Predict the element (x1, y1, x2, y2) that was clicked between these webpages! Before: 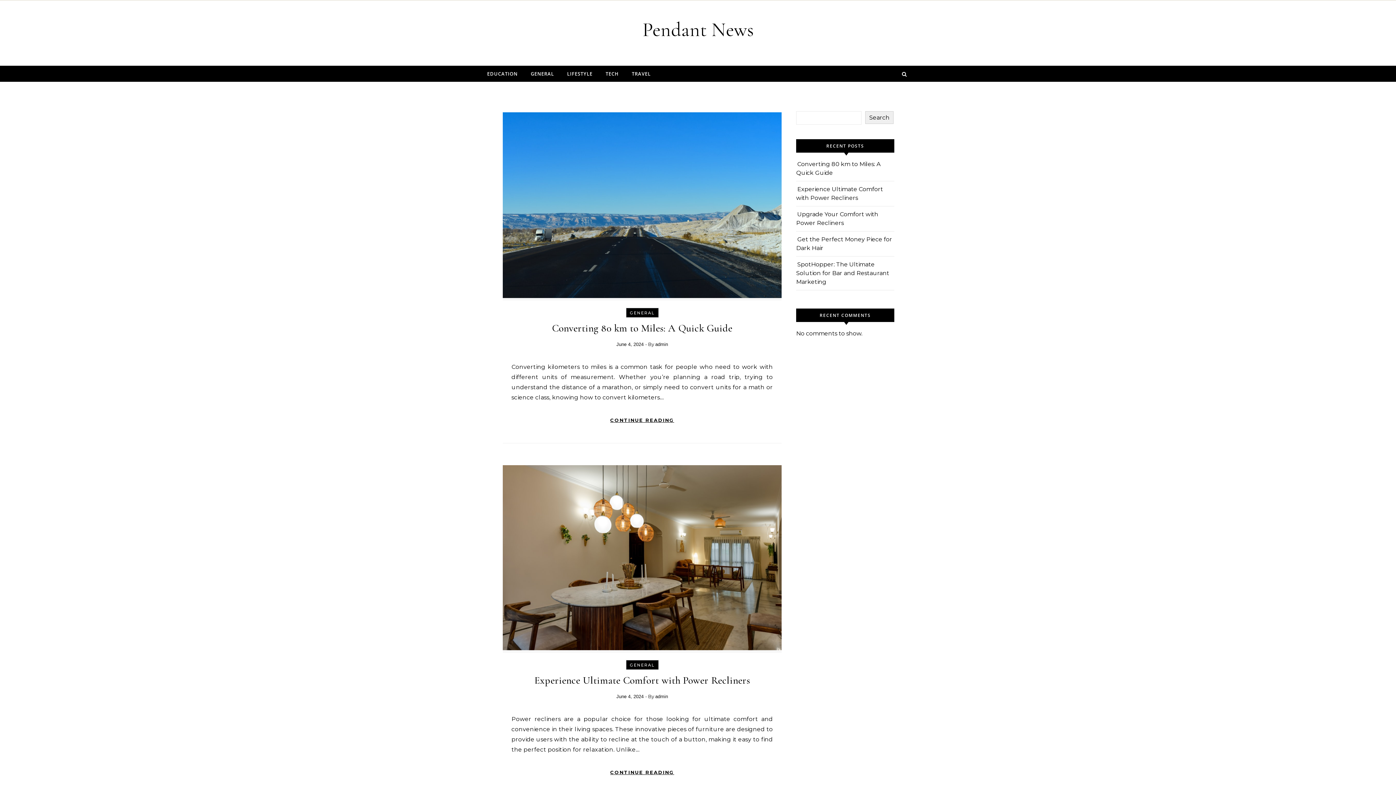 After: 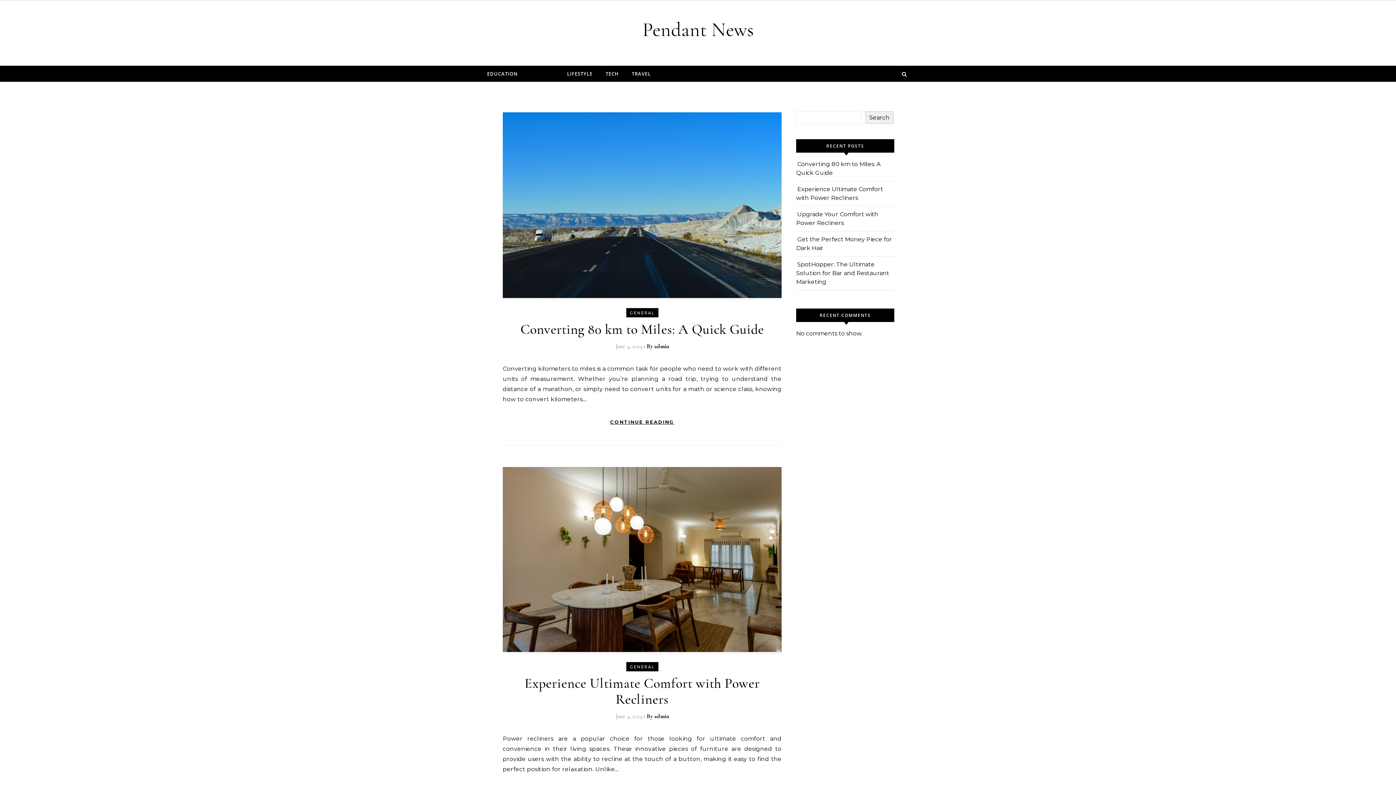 Action: bbox: (525, 65, 560, 81) label: GENERAL